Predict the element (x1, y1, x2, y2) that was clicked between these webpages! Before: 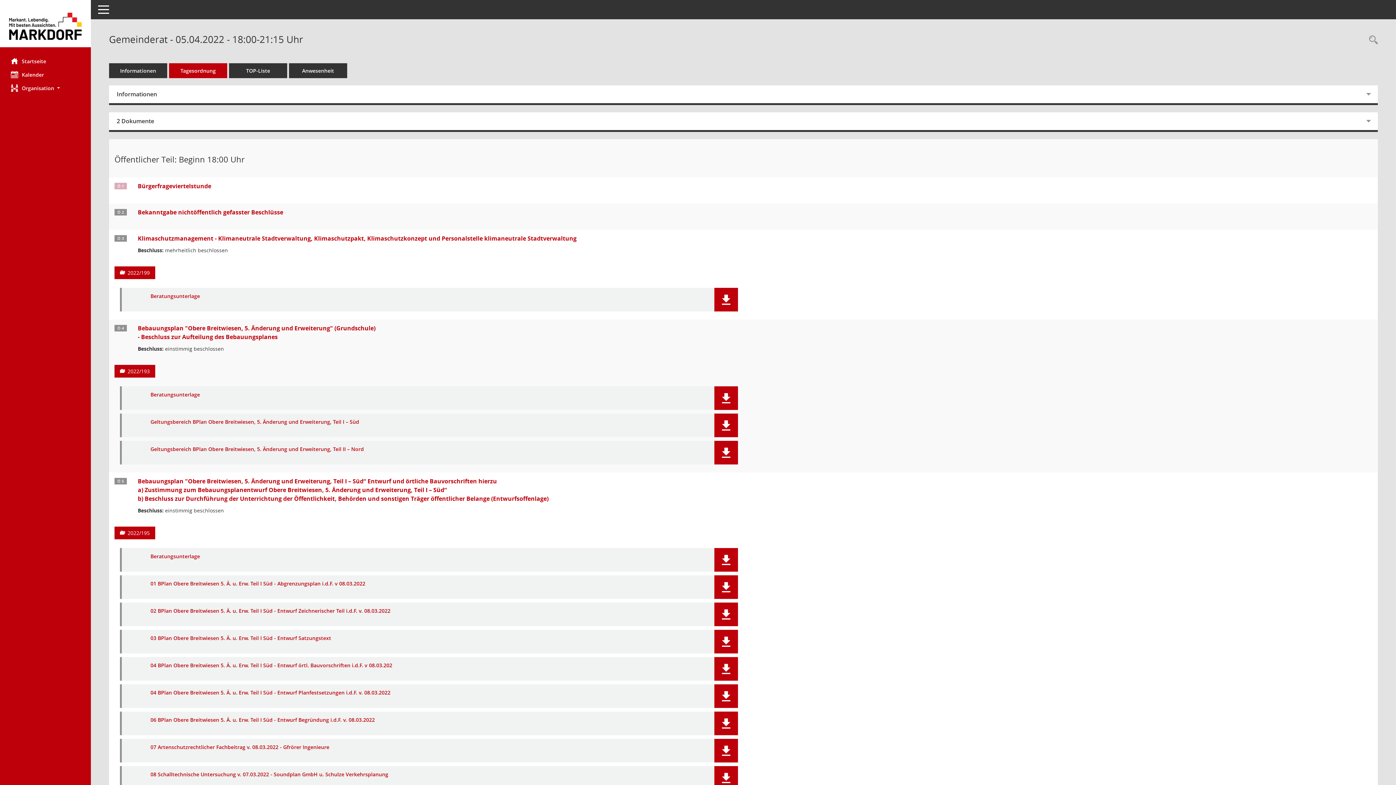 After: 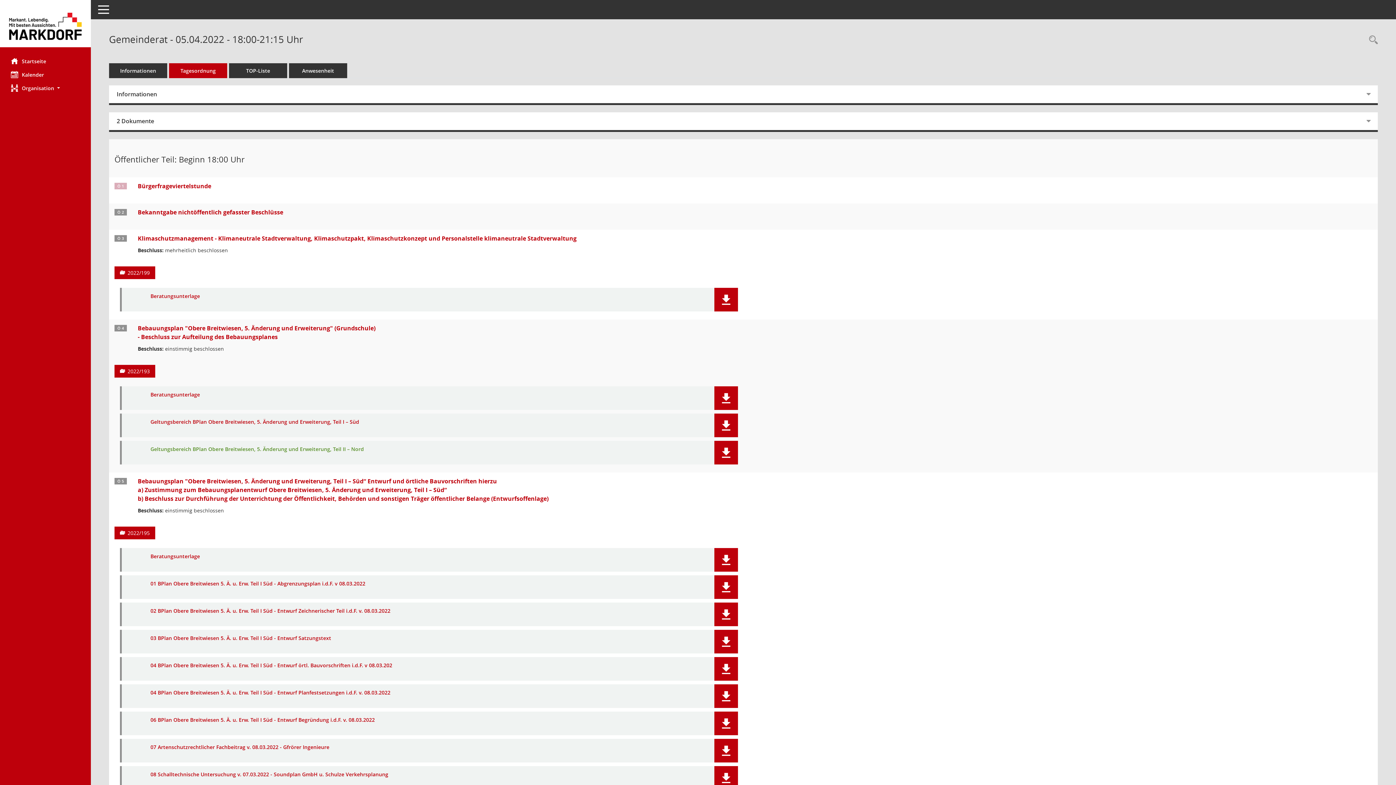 Action: label: Dokument Download Dateityp: pdf bbox: (150, 446, 708, 452)